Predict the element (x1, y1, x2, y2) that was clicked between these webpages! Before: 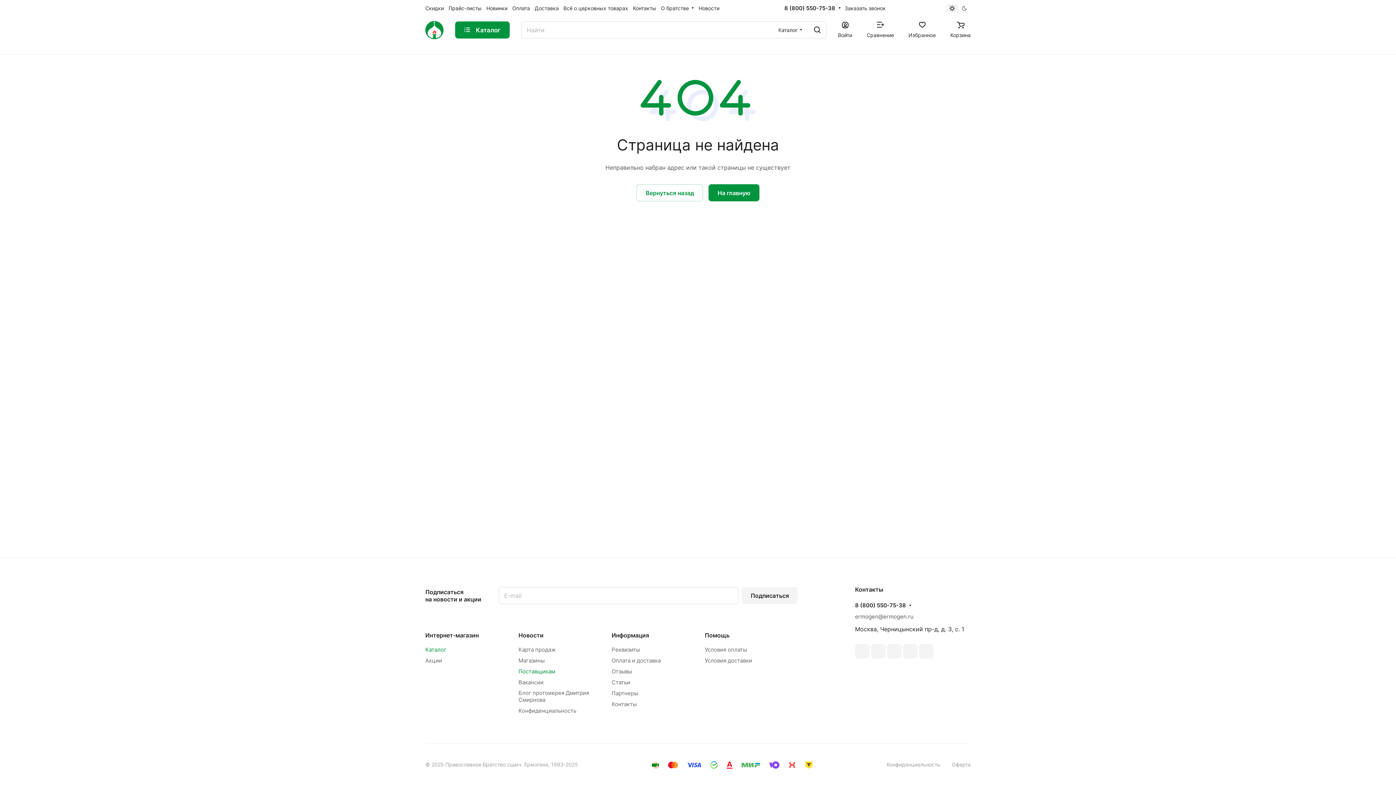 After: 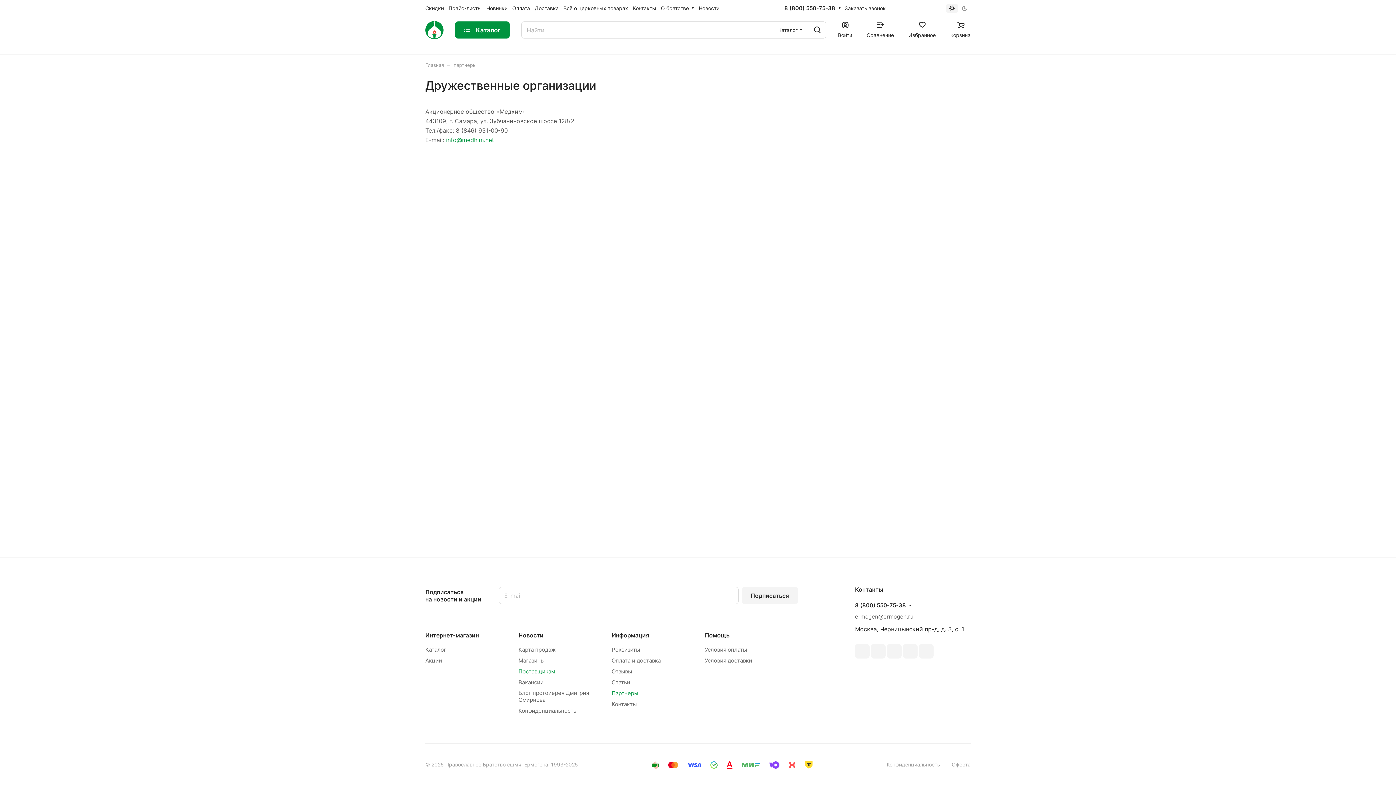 Action: bbox: (611, 690, 638, 697) label: Партнеры